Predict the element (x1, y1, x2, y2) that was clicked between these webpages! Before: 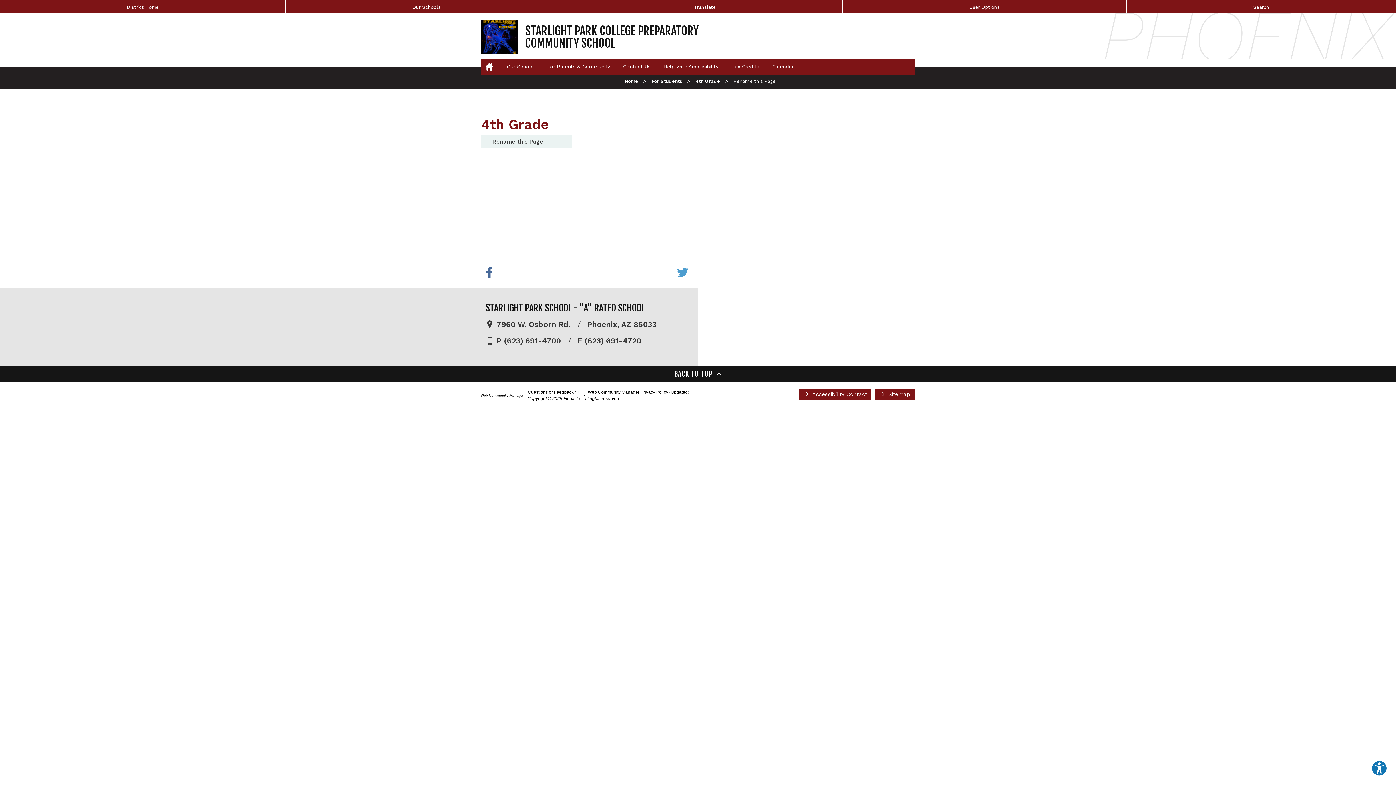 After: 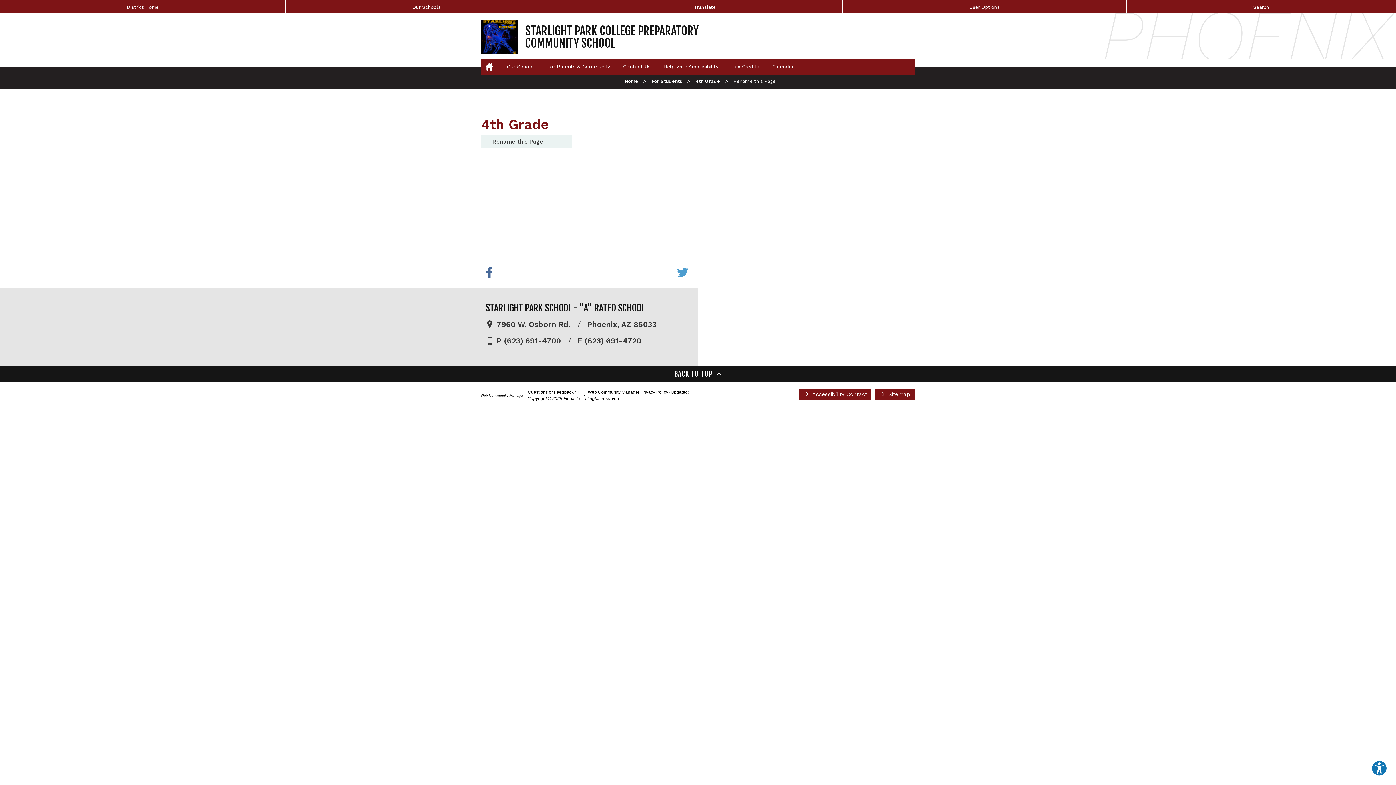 Action: label: 4th Grade bbox: (695, 78, 726, 84)